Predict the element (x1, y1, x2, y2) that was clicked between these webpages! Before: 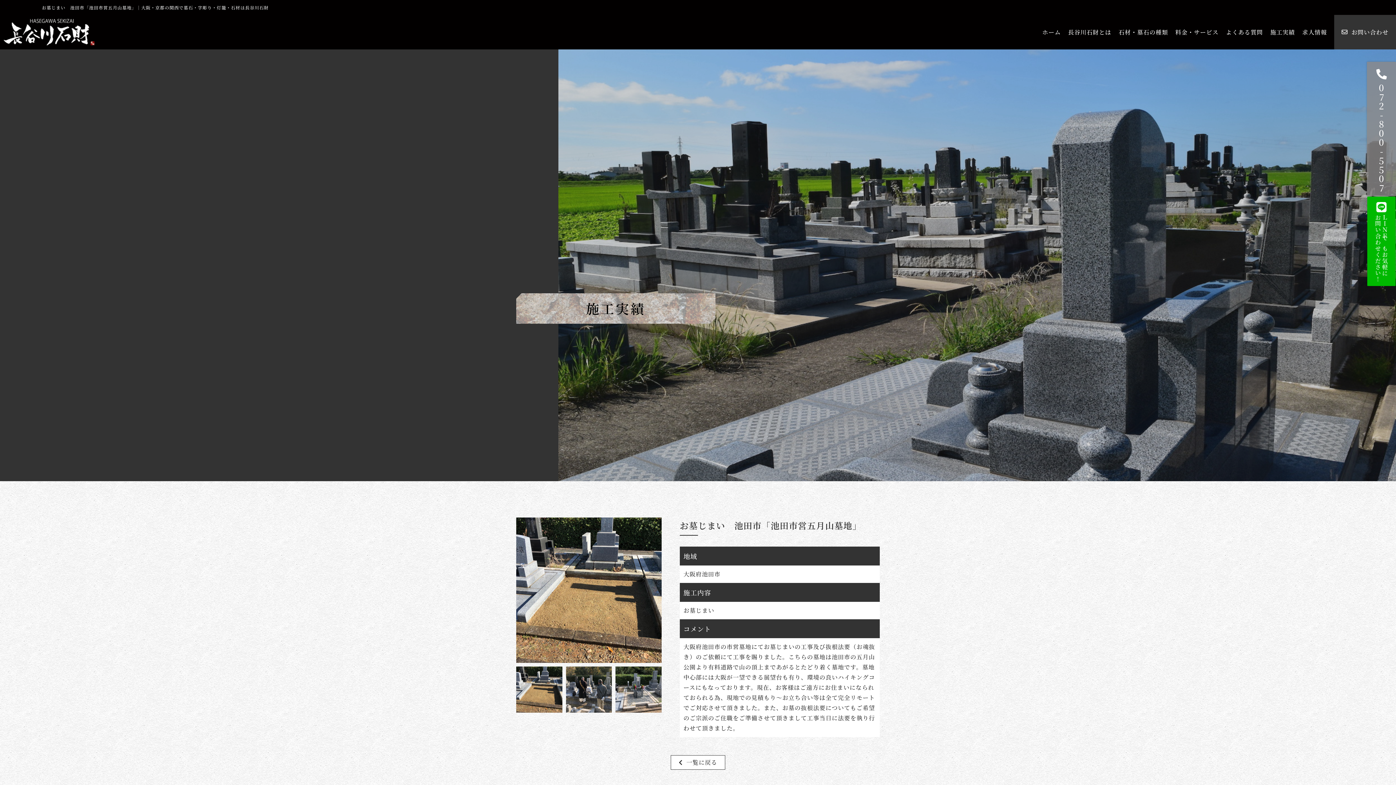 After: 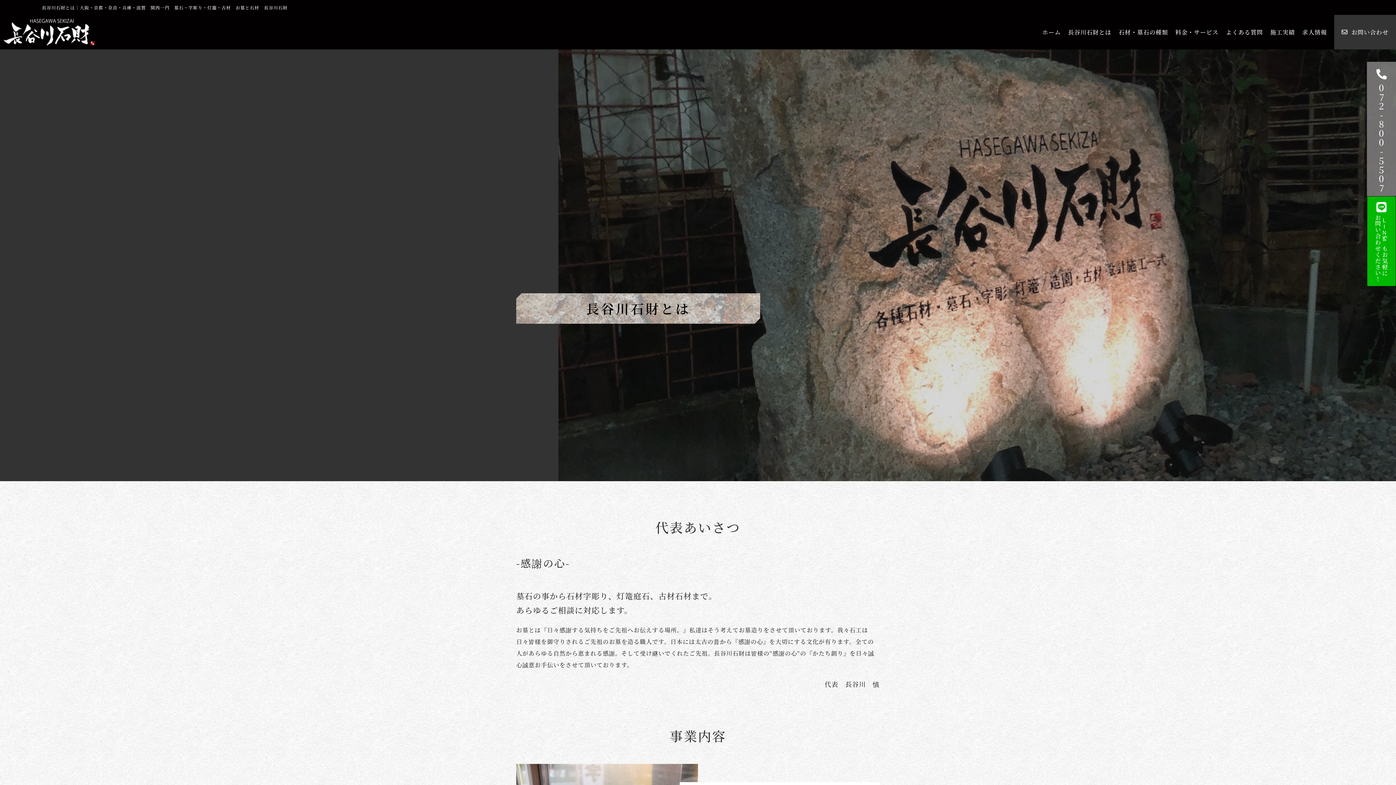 Action: bbox: (1068, 27, 1111, 37) label: 長谷川石財とは